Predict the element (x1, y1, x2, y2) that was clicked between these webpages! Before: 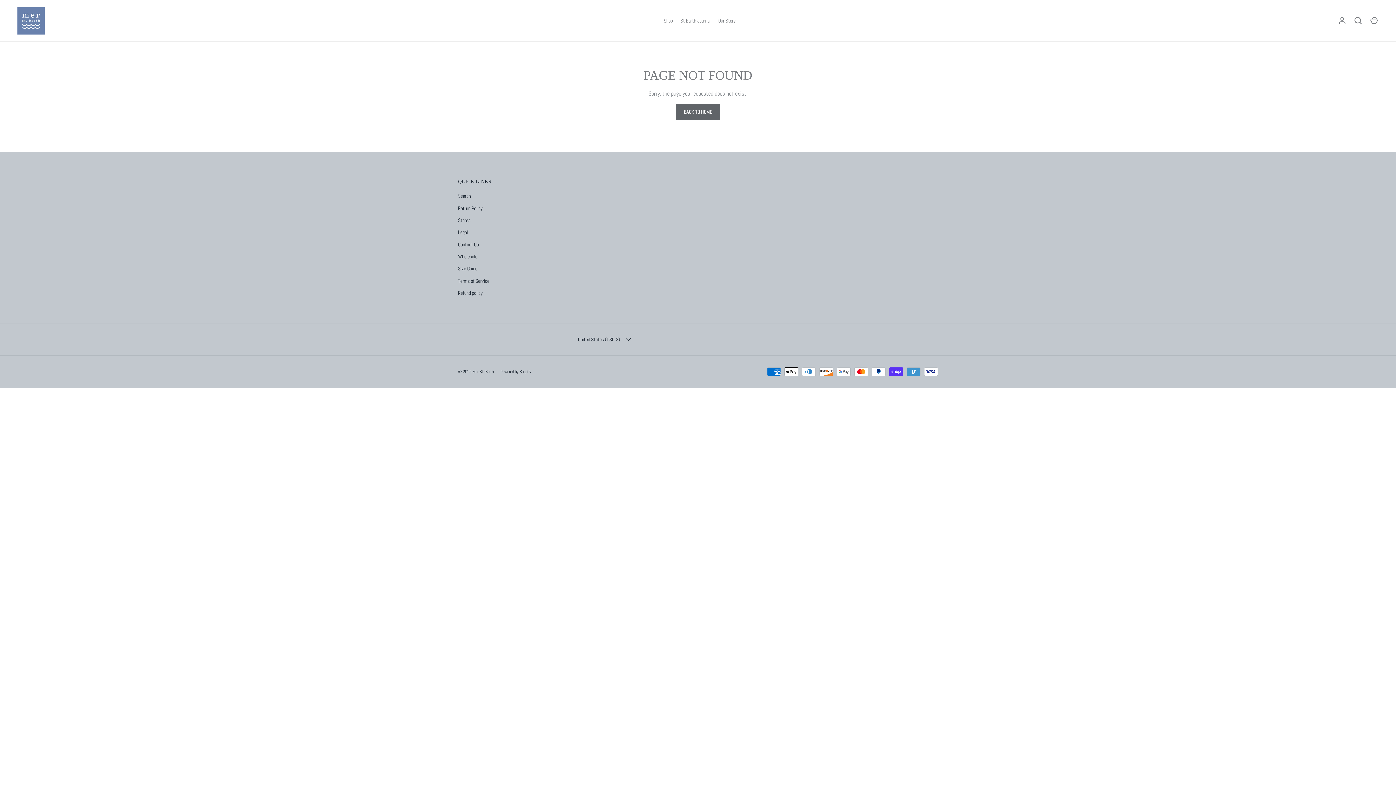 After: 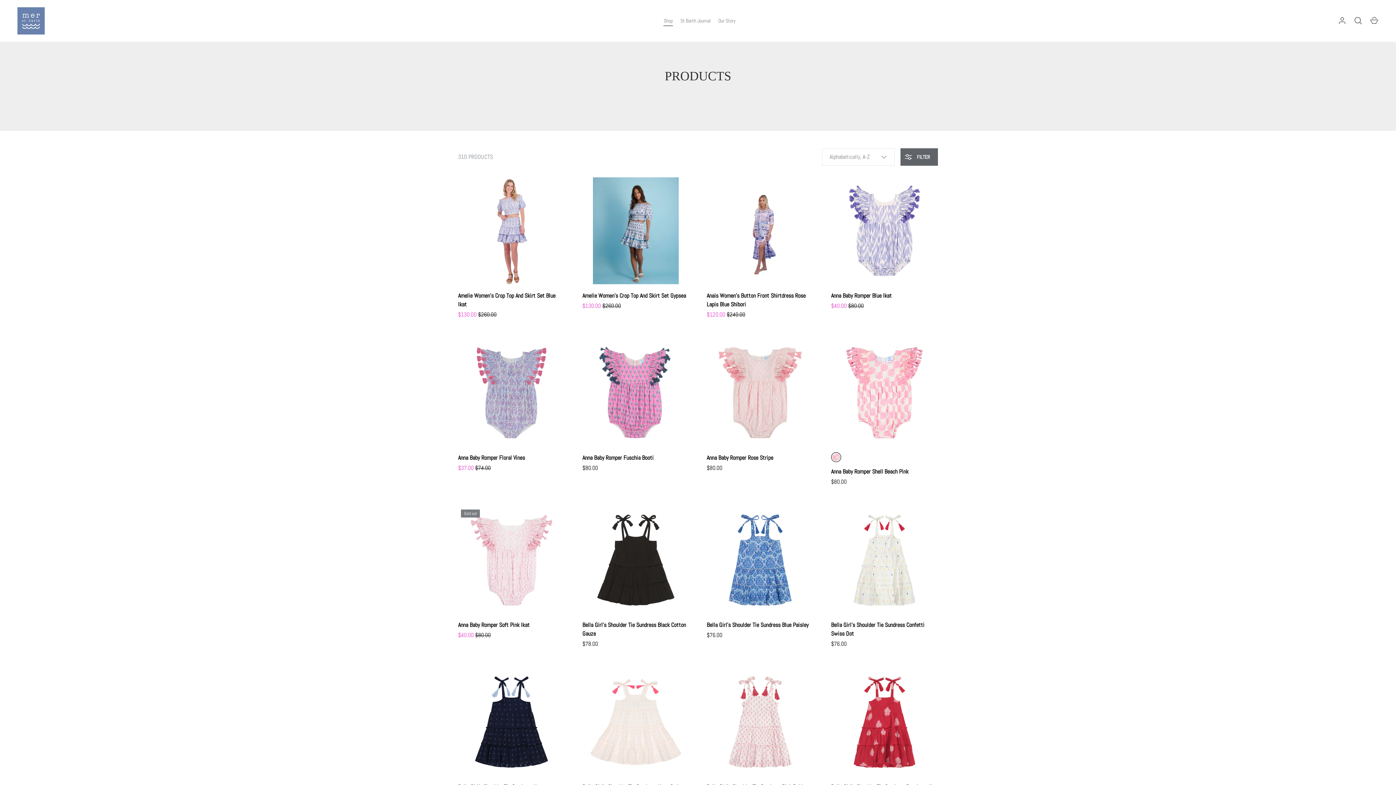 Action: label: Shop bbox: (660, 17, 676, 24)